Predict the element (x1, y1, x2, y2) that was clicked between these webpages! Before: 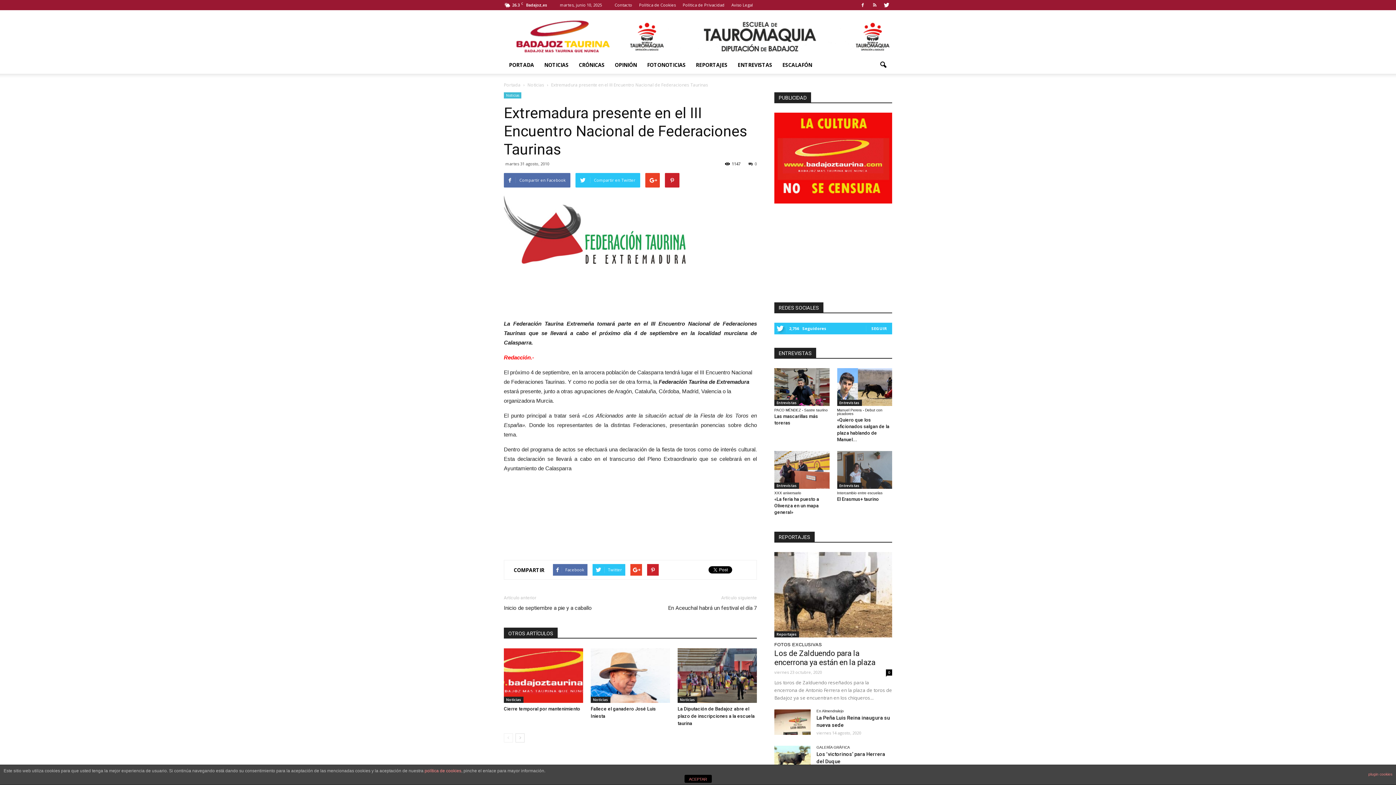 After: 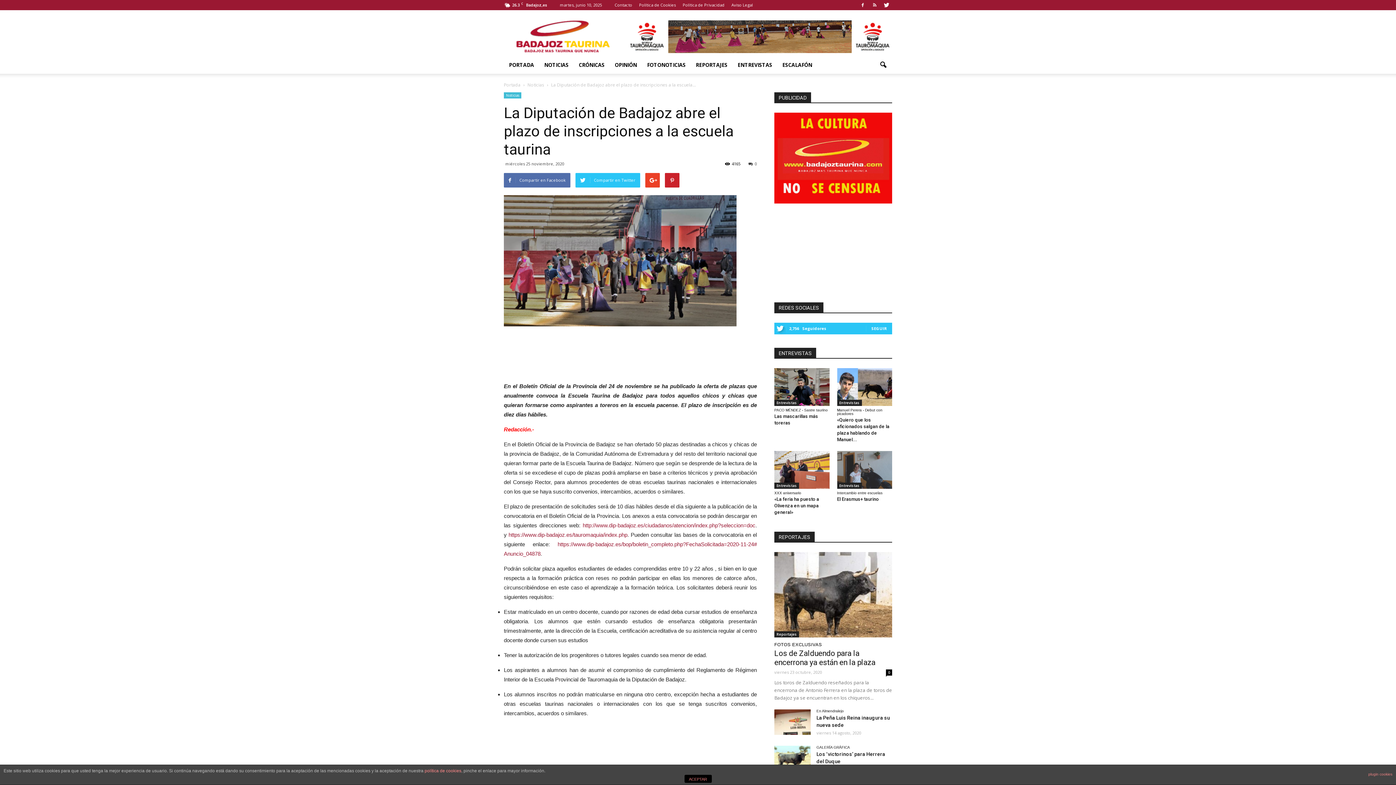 Action: bbox: (677, 648, 757, 703)